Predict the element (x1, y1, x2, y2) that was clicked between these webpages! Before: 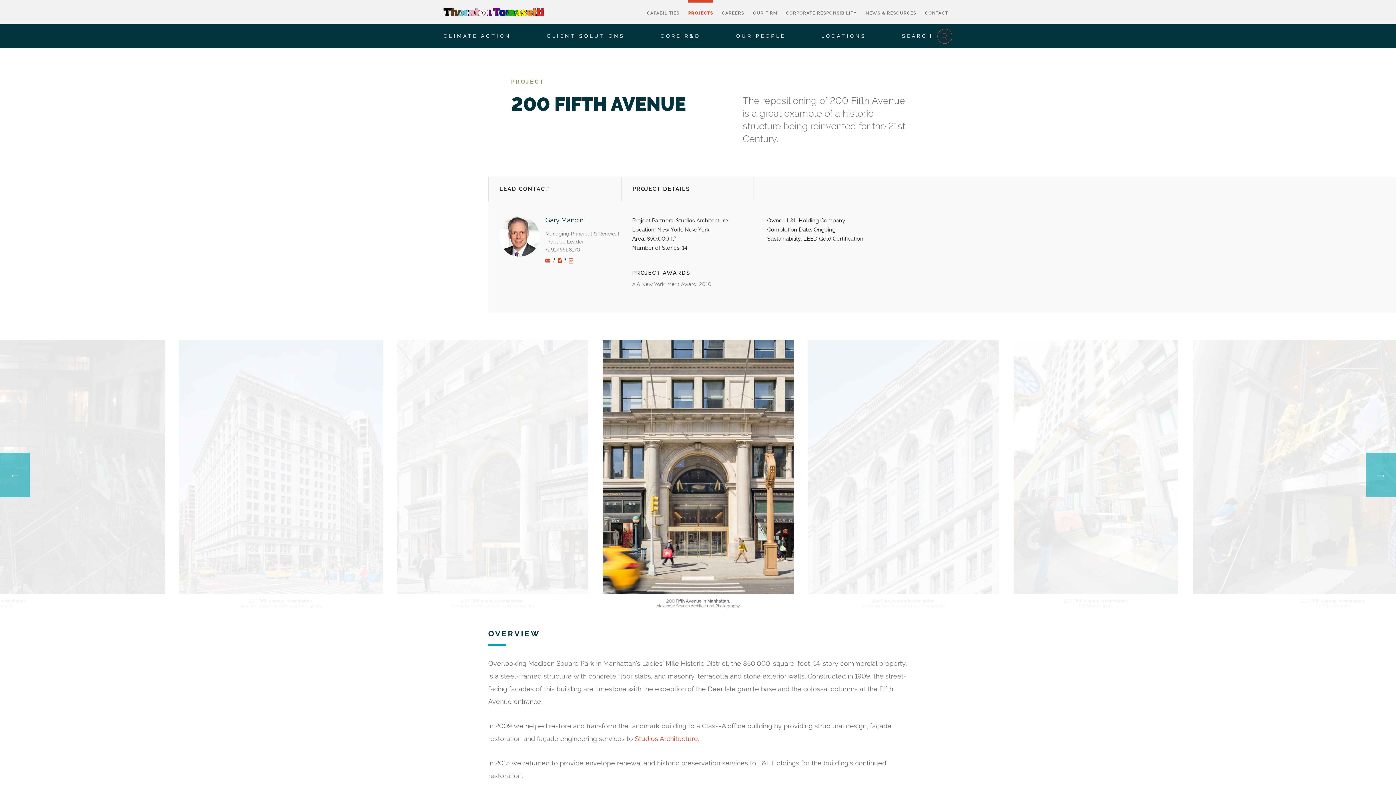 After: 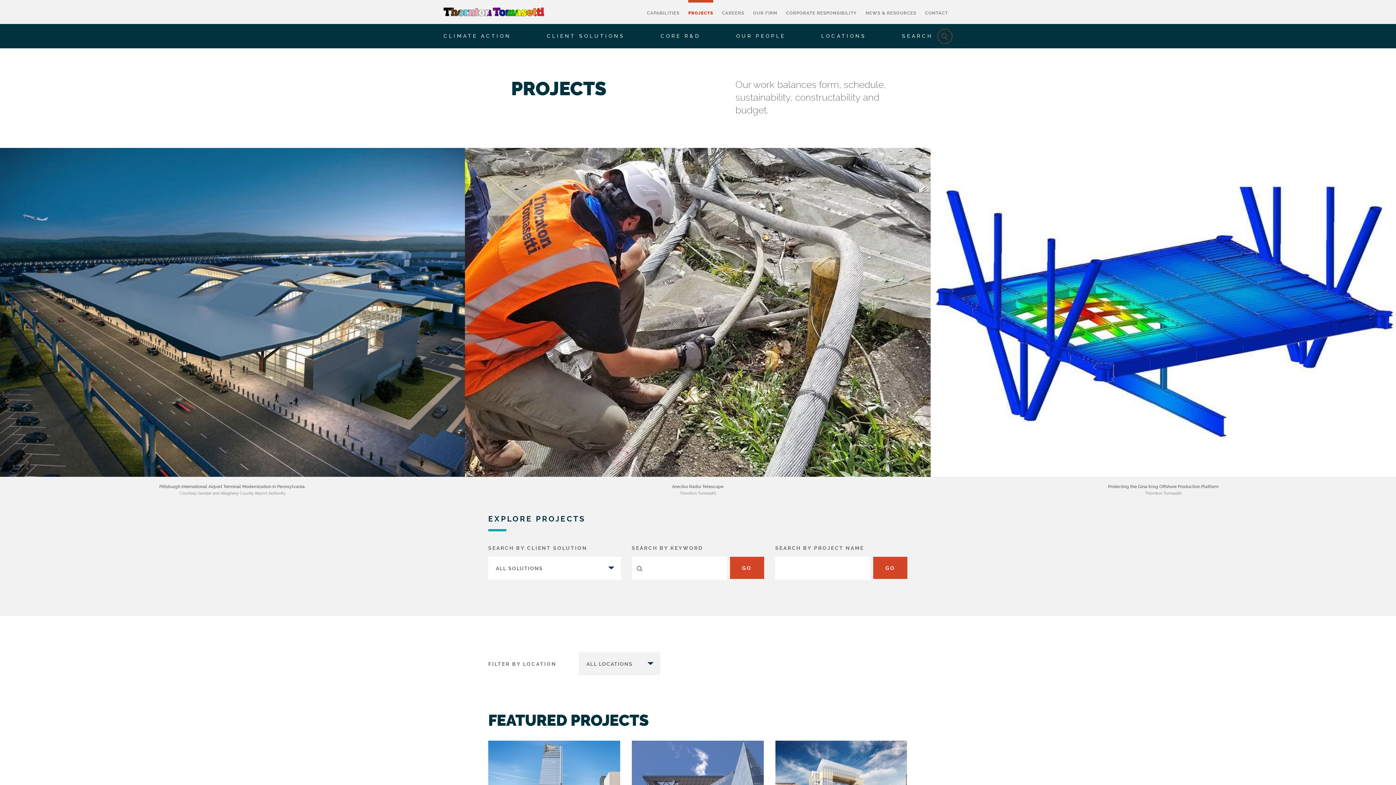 Action: bbox: (688, 0, 713, 24) label: PROJECTS